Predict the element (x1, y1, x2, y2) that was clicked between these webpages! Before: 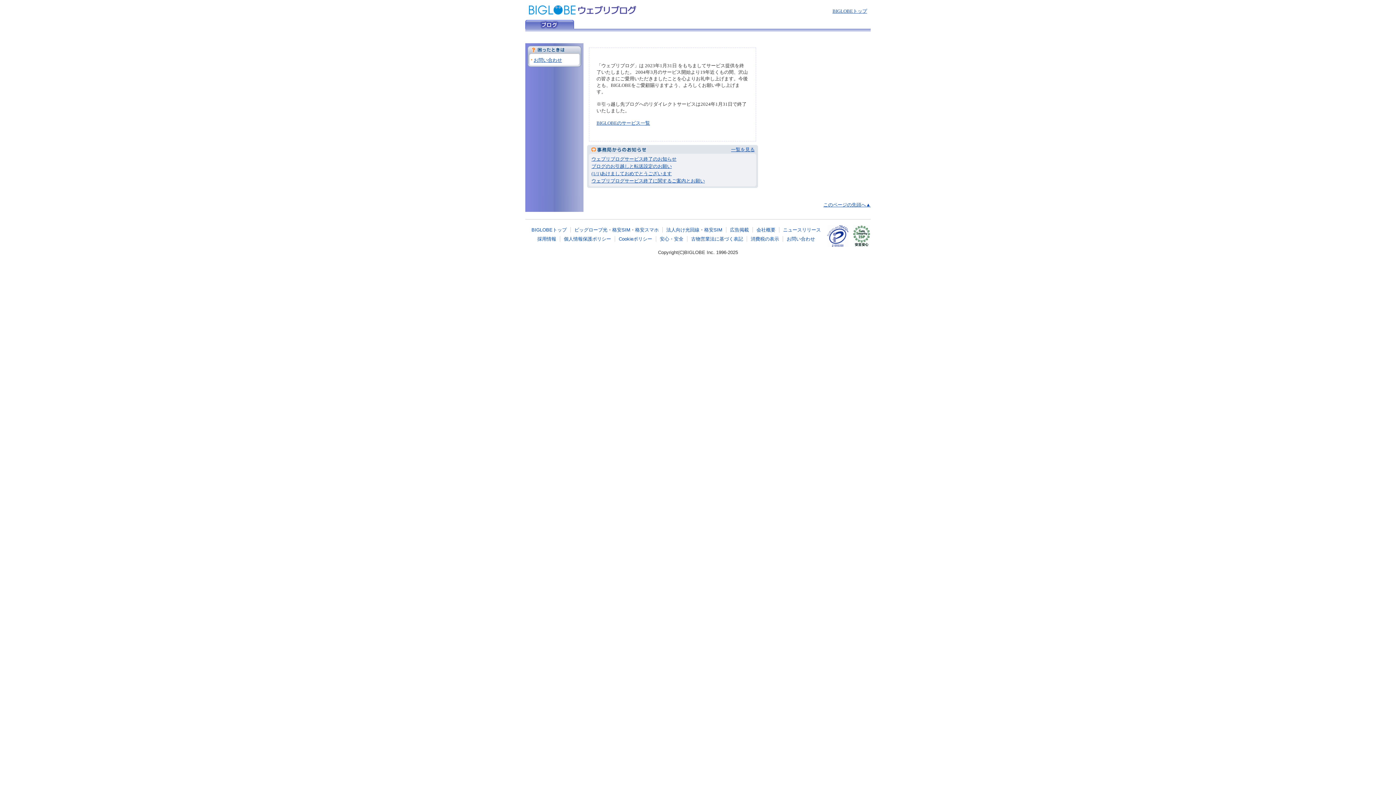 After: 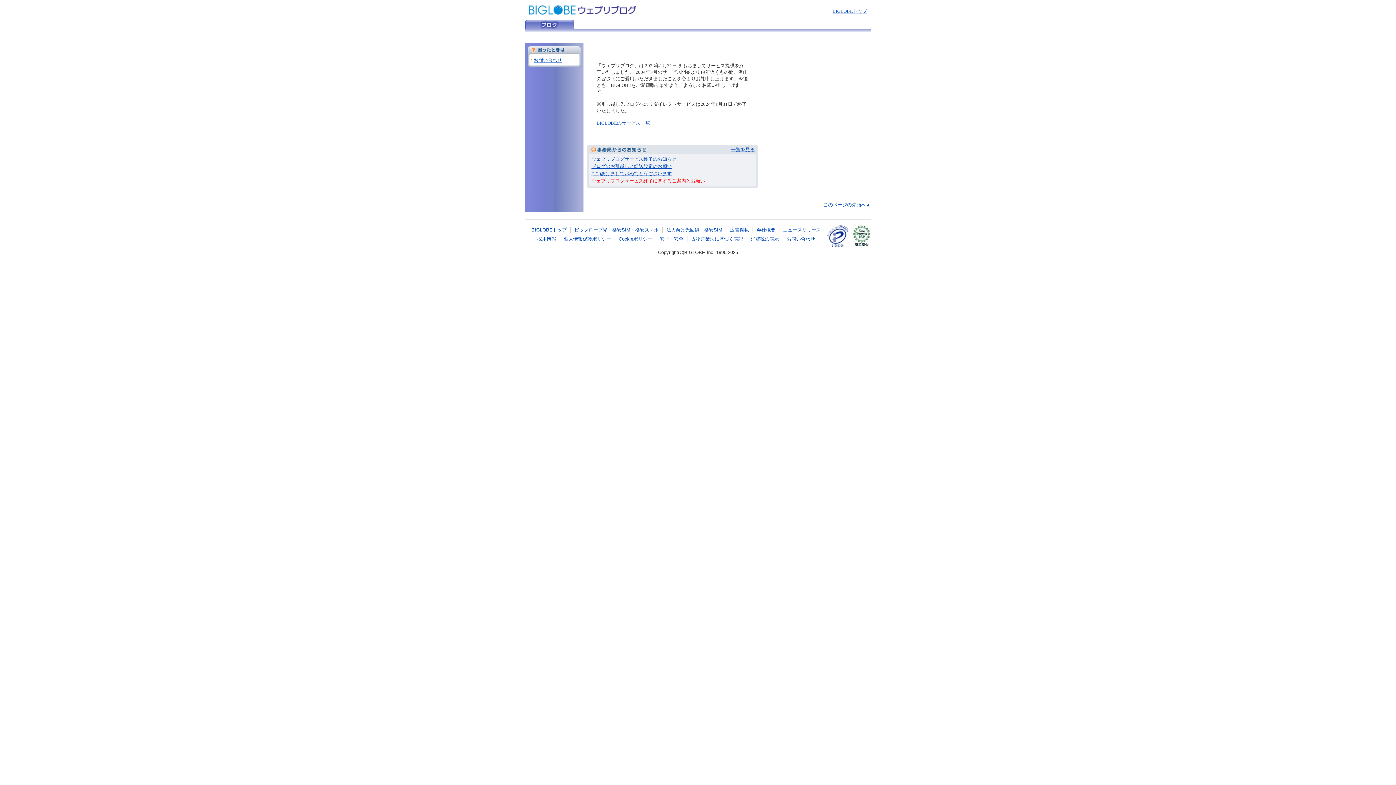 Action: bbox: (591, 178, 705, 183) label: ウェブリブログサービス終了に関するご案内とお願い